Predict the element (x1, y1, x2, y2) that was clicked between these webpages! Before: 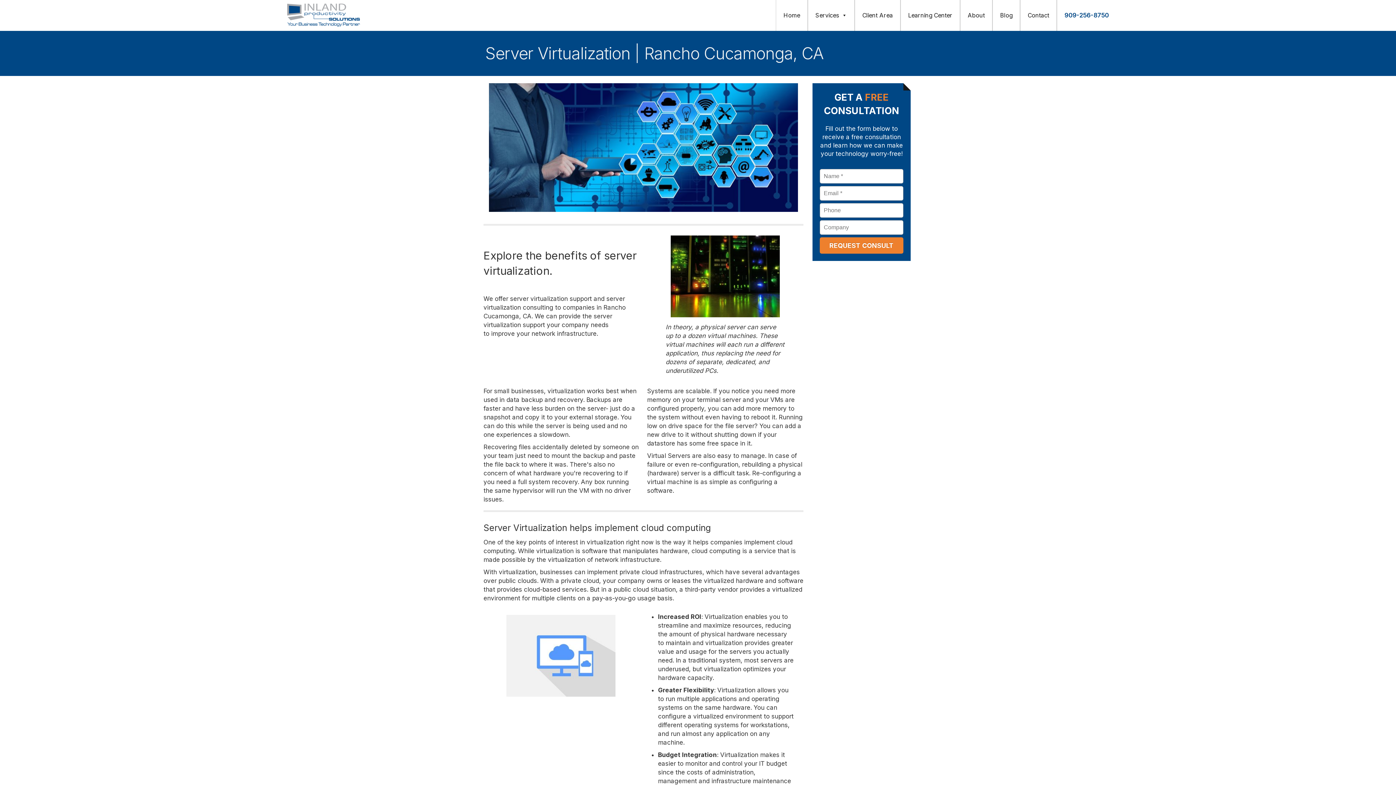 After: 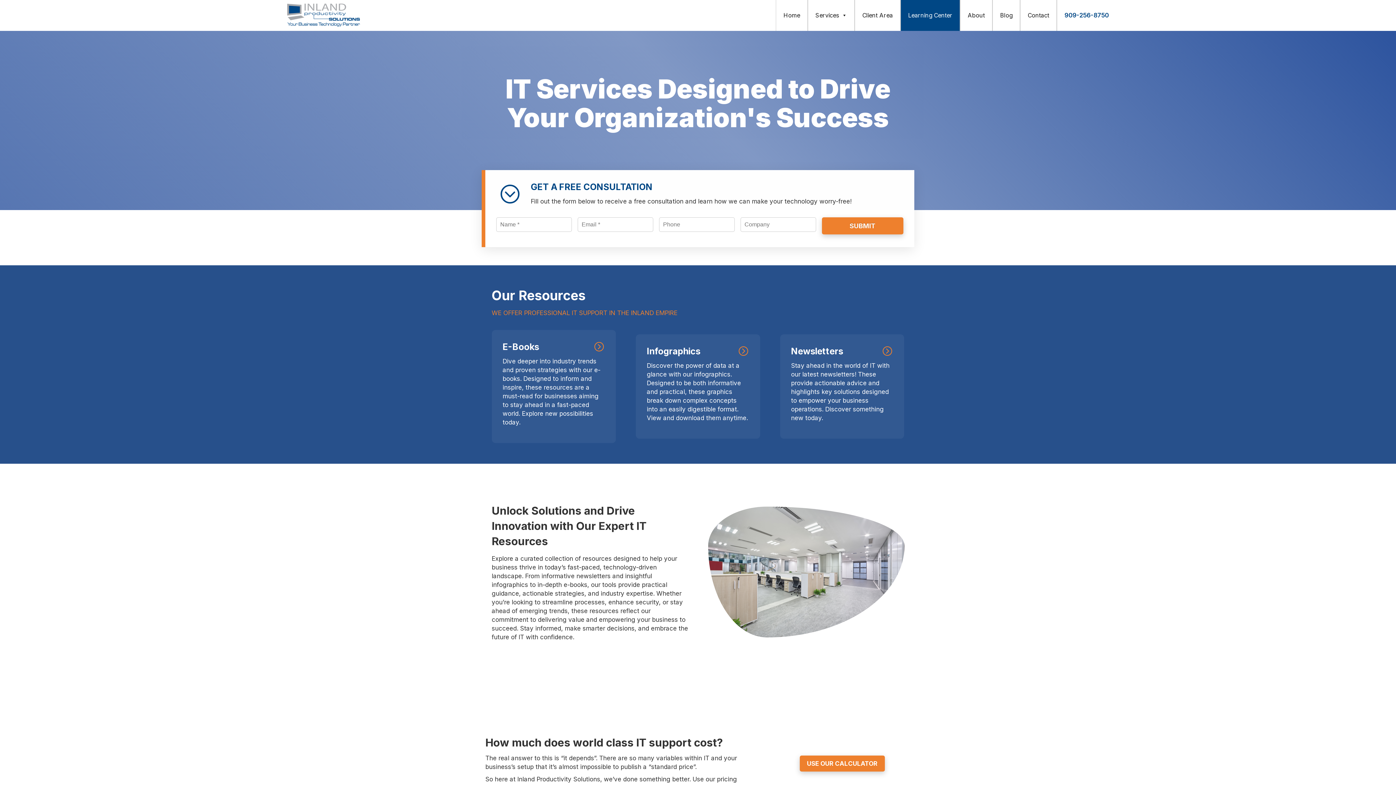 Action: label: Learning Center bbox: (900, 0, 960, 30)